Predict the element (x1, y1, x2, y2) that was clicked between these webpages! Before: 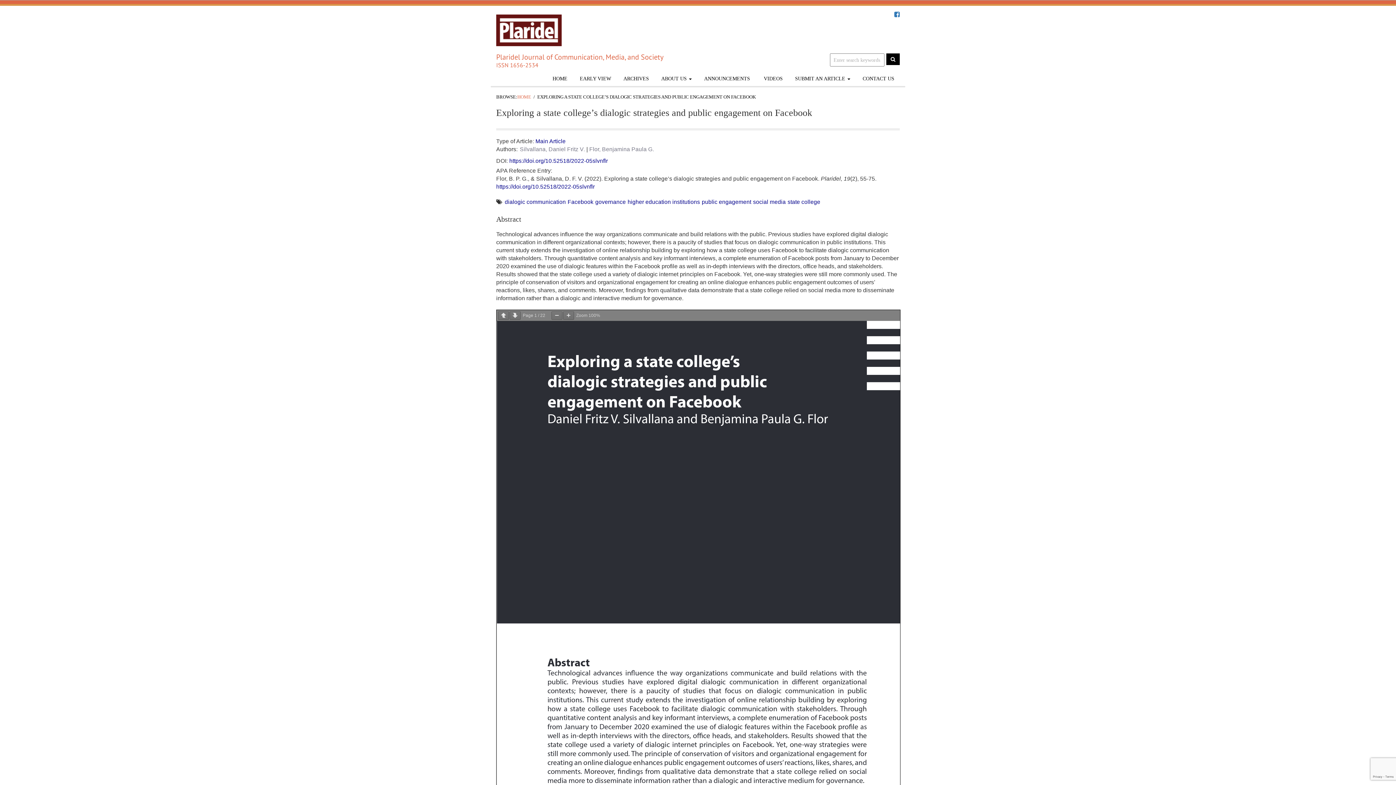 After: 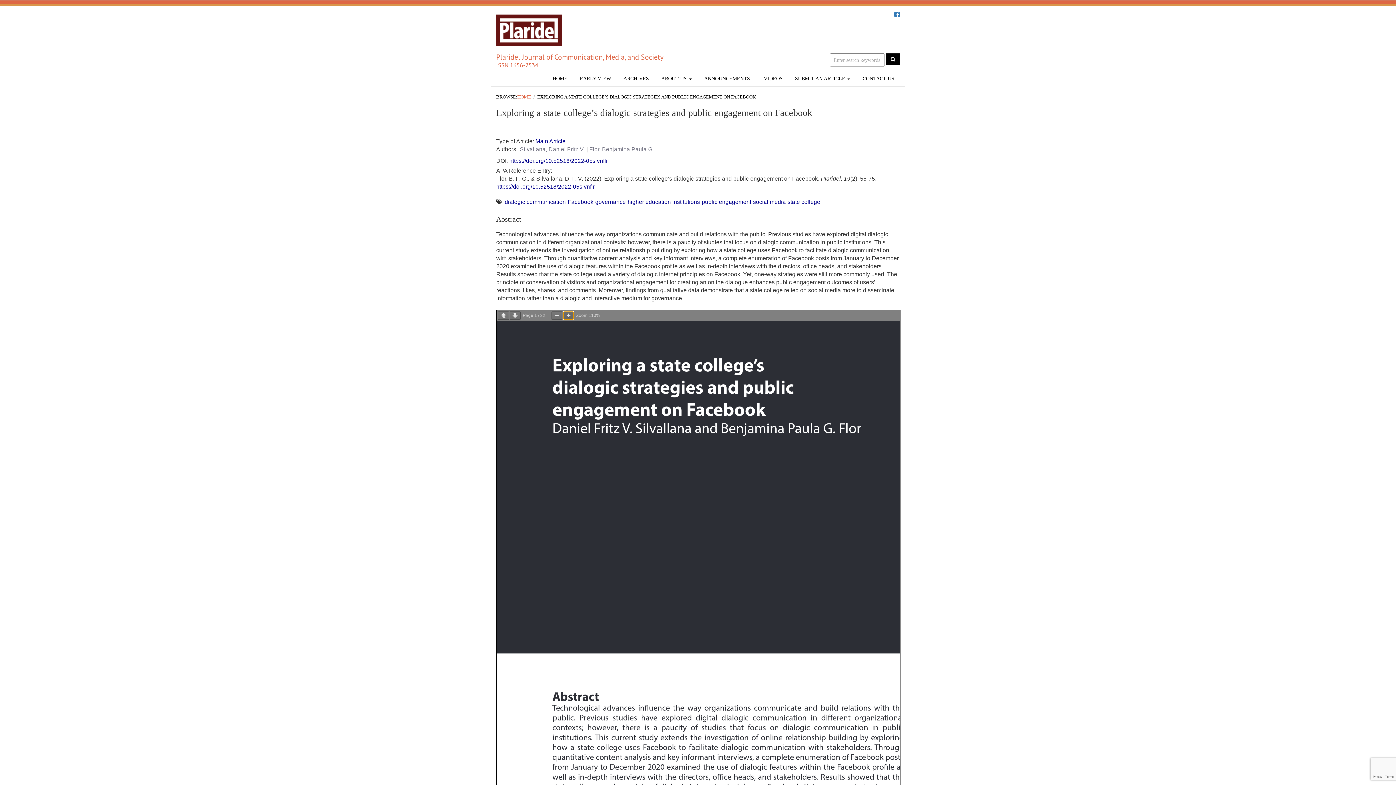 Action: bbox: (563, 311, 574, 320)